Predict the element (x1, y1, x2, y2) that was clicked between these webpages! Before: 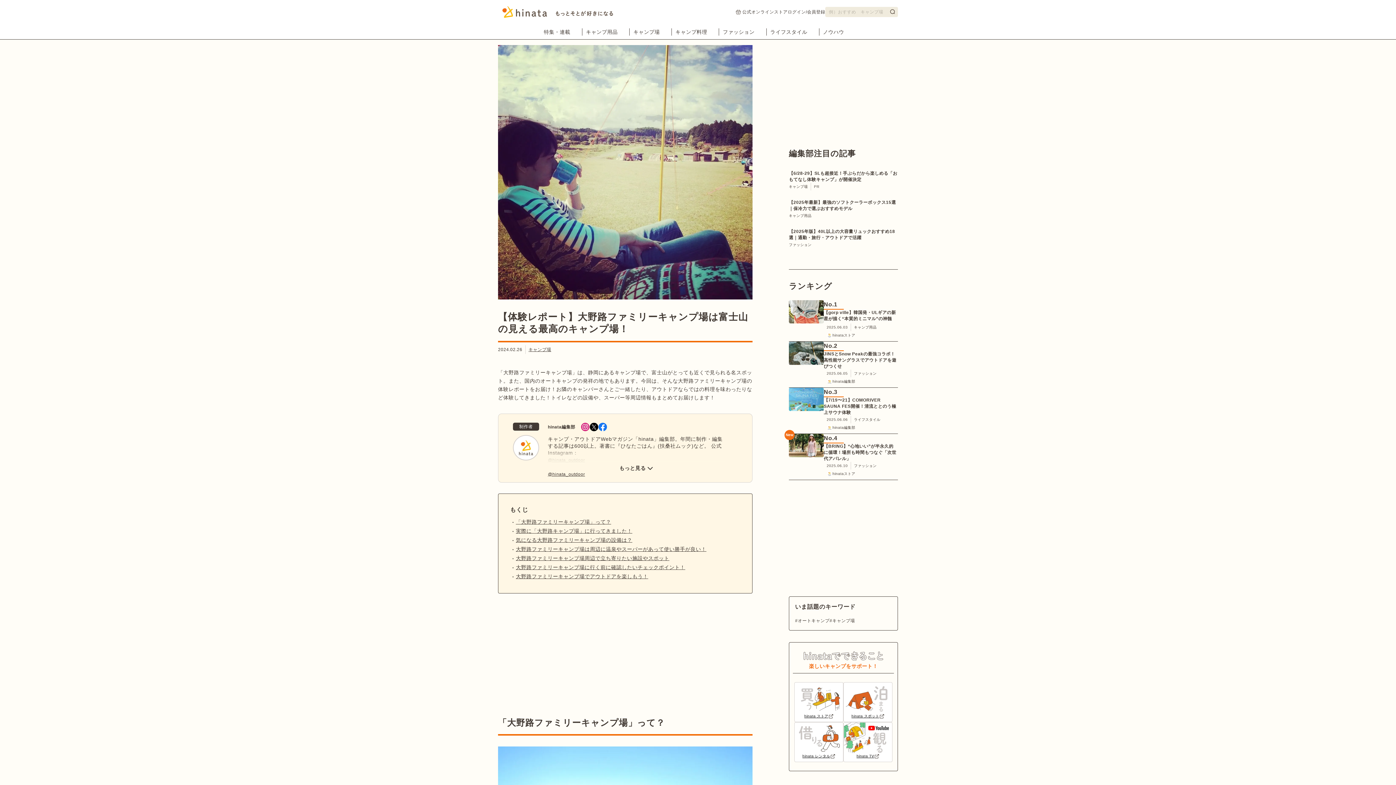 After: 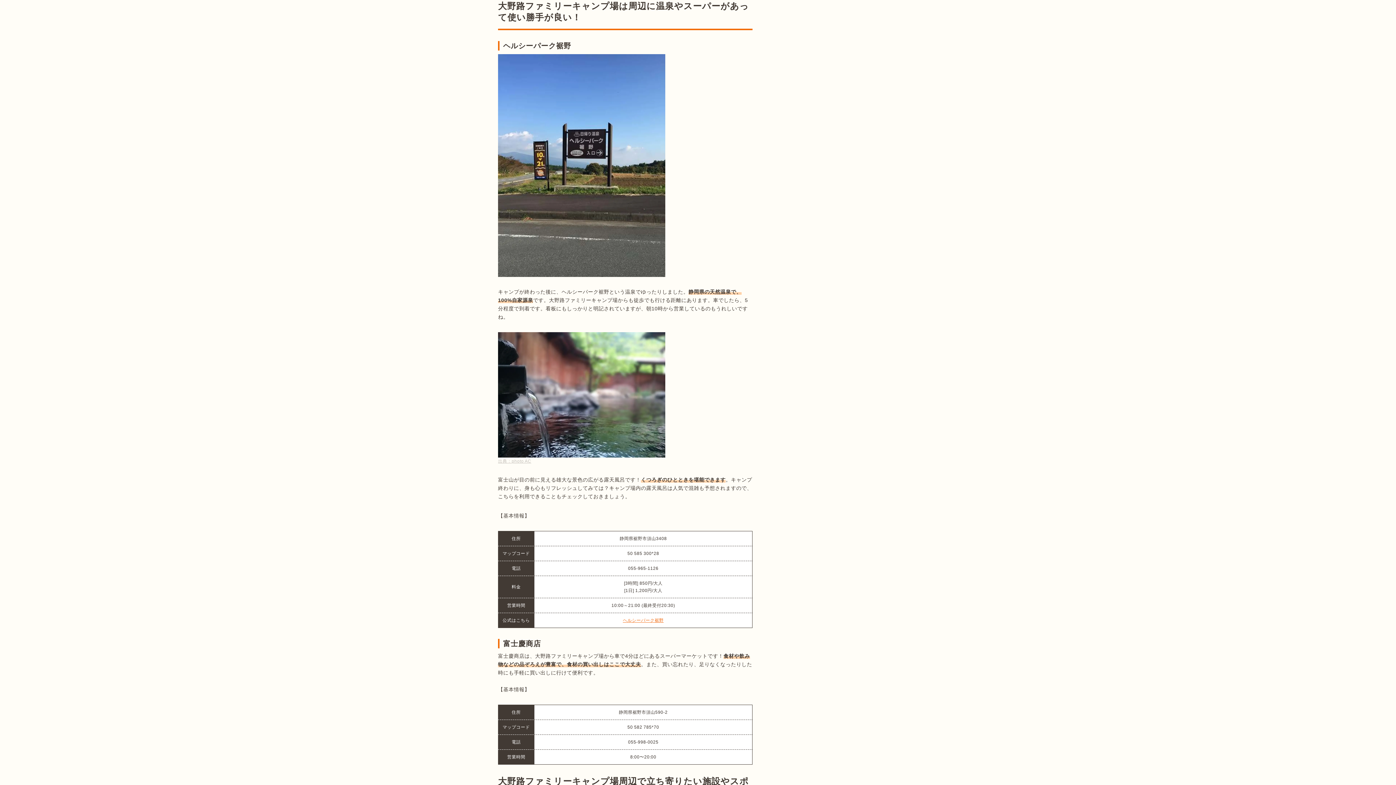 Action: bbox: (516, 545, 706, 554) label: 大野路ファミリーキャンプ場は周辺に温泉やスーパーがあって使い勝手が良い！